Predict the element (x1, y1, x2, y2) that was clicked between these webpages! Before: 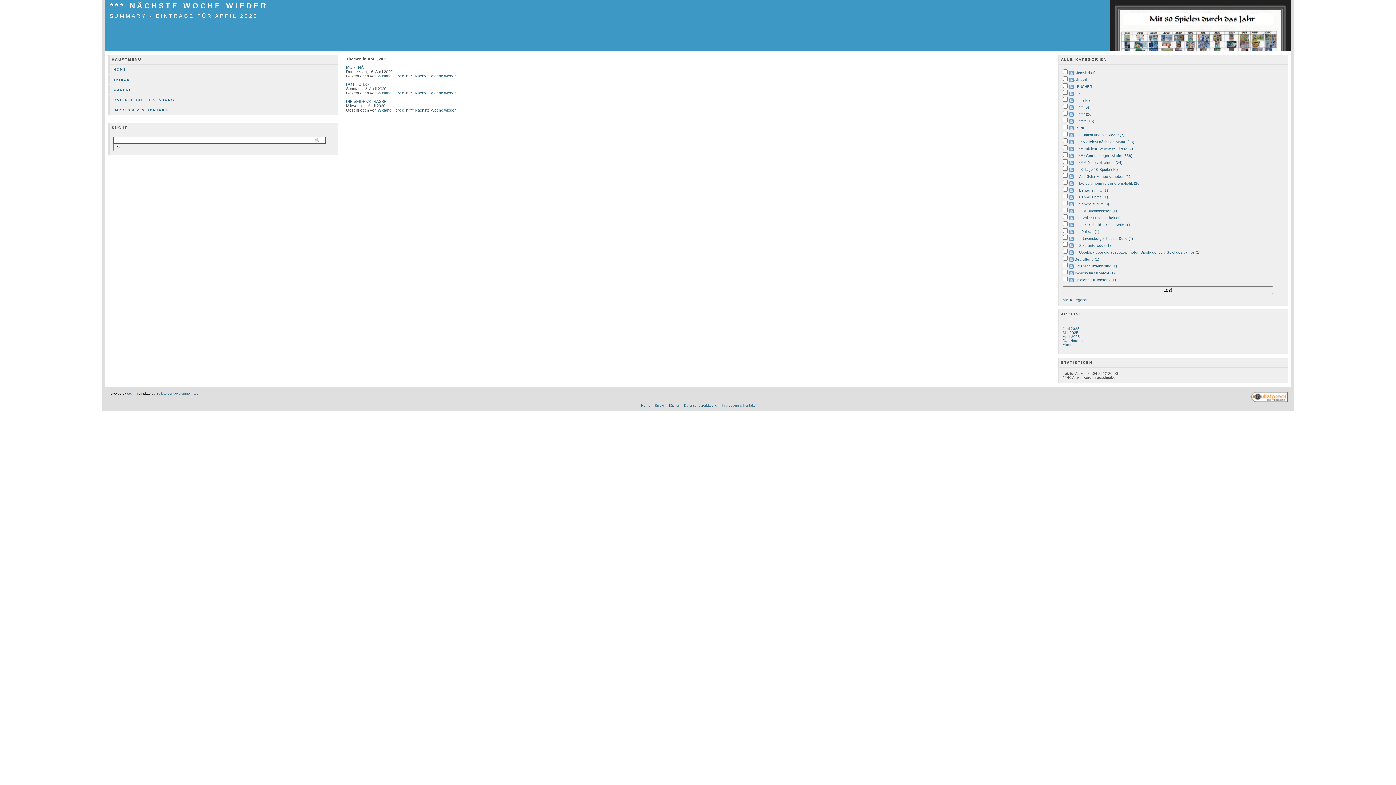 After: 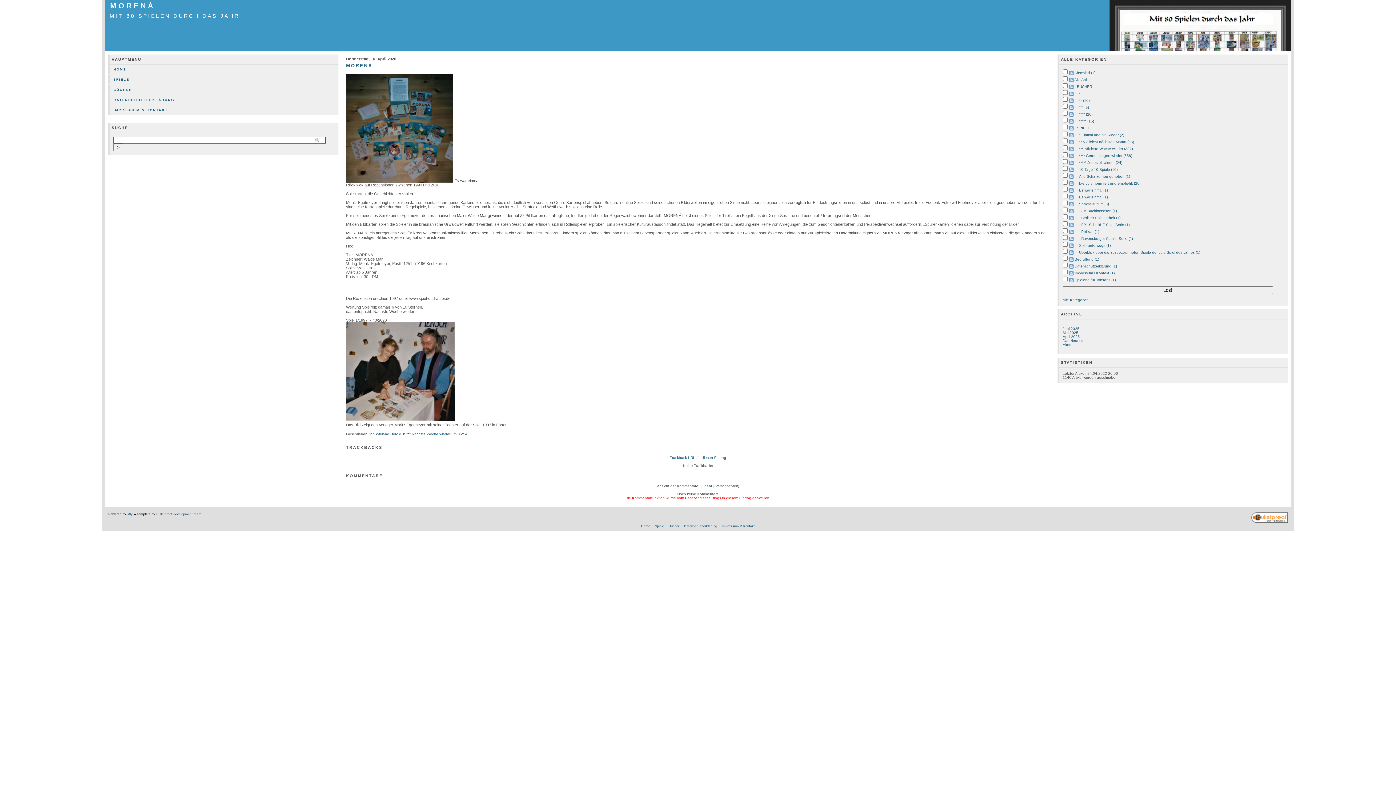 Action: label: MORENÁ bbox: (346, 64, 363, 69)